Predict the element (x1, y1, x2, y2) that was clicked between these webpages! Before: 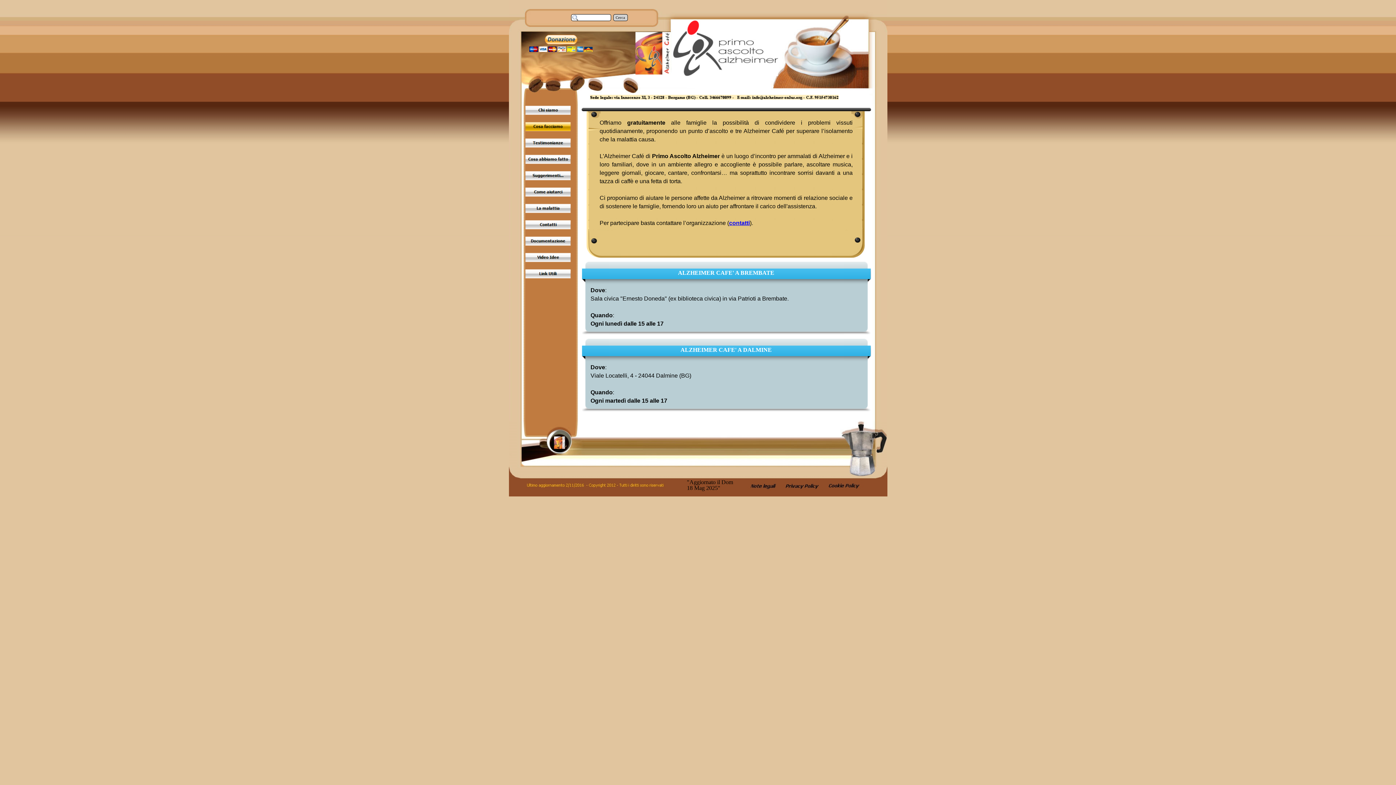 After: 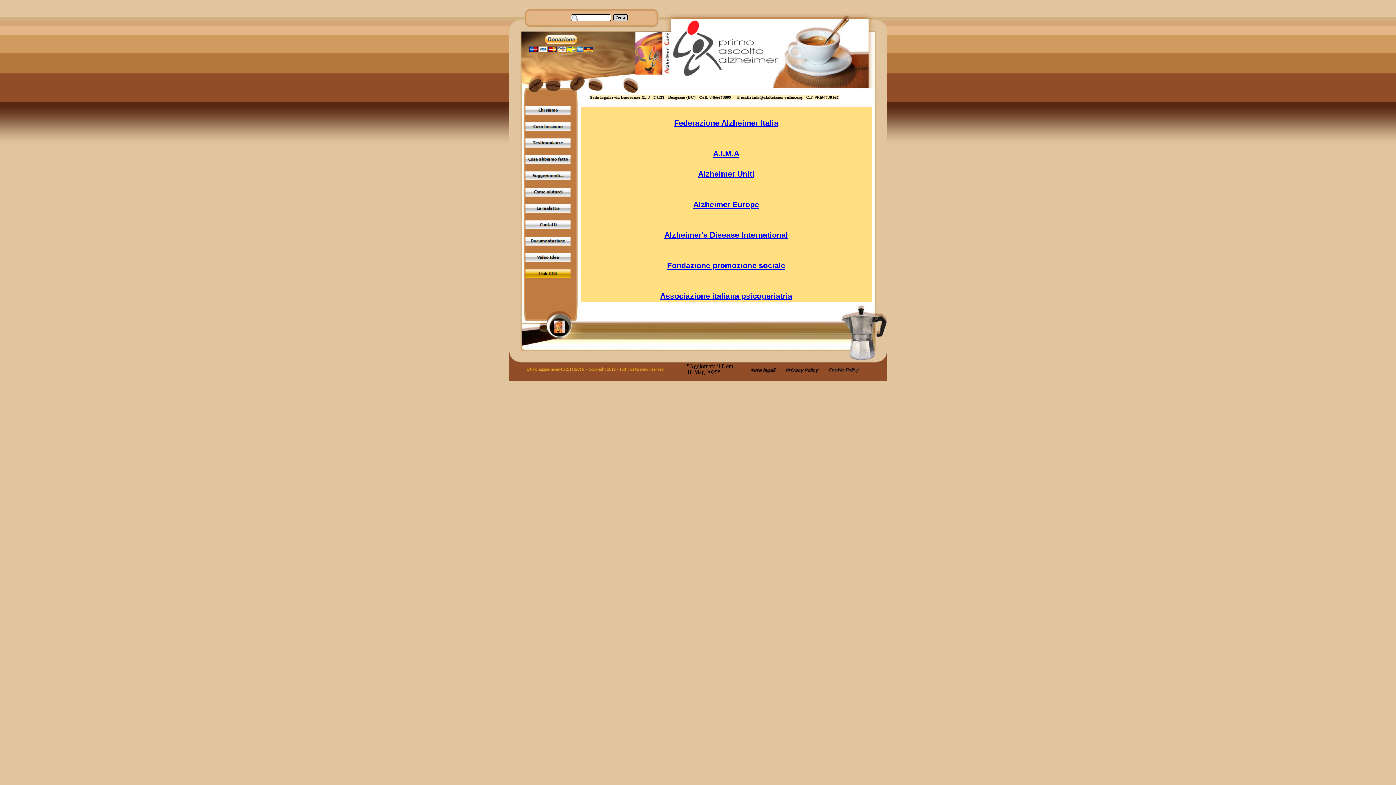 Action: bbox: (525, 269, 570, 278)